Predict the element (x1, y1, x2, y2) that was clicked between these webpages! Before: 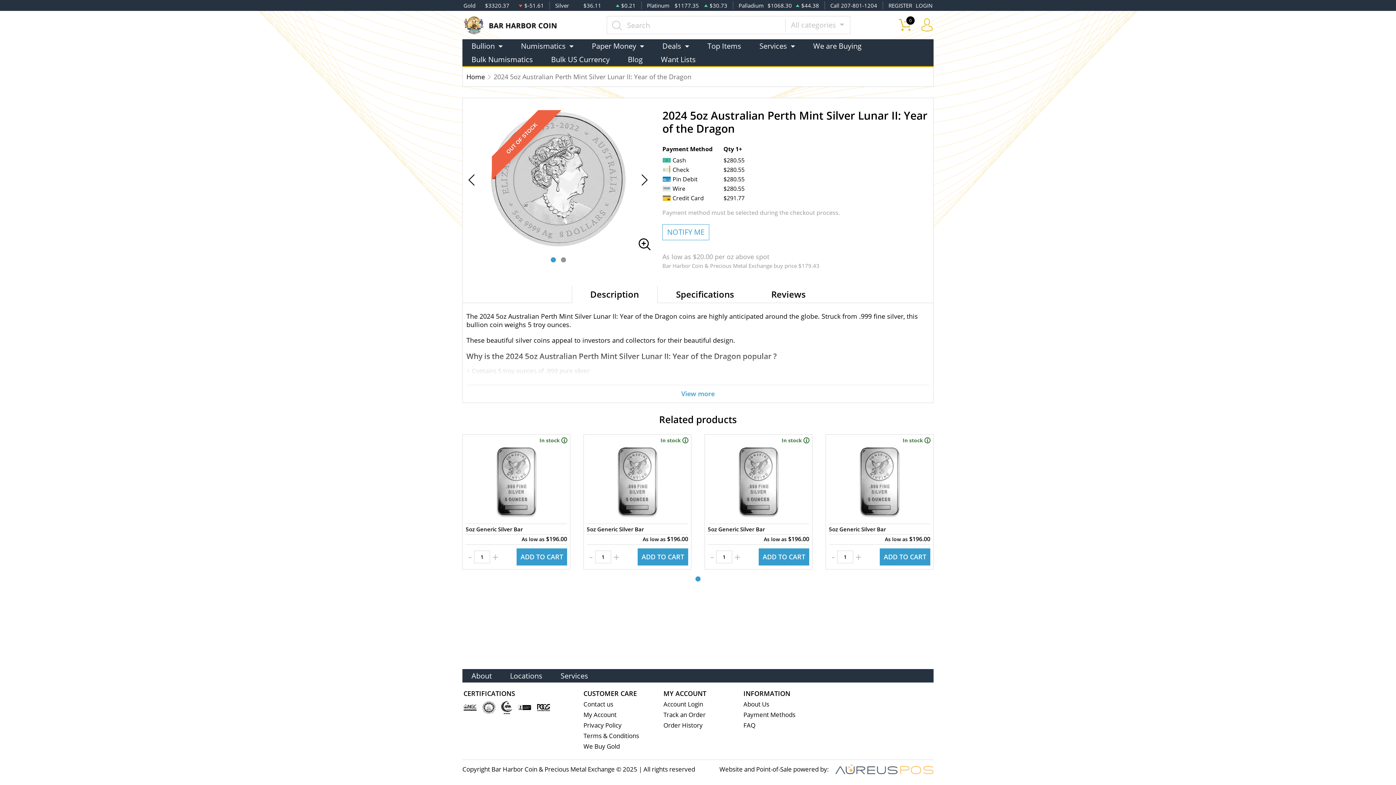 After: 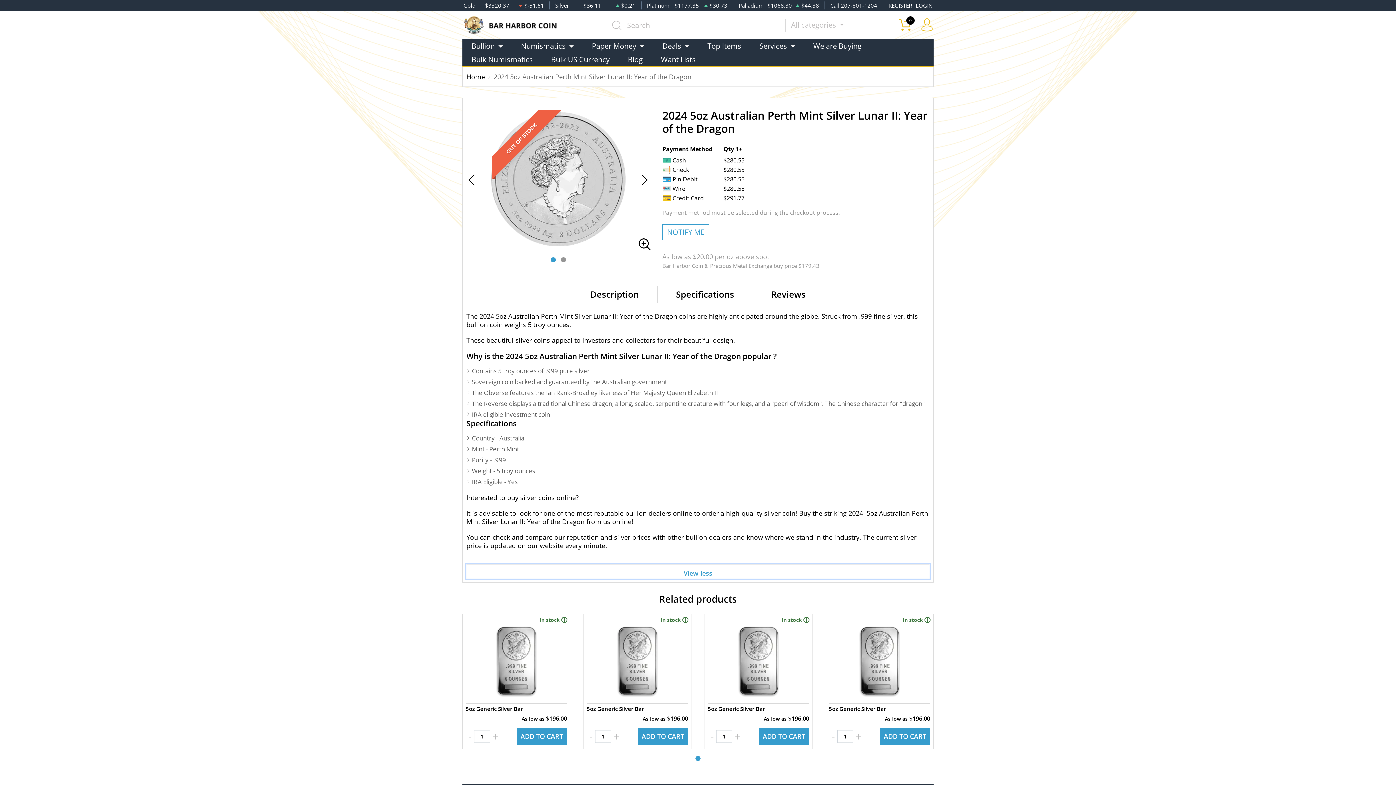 Action: bbox: (466, 385, 929, 399) label: View more